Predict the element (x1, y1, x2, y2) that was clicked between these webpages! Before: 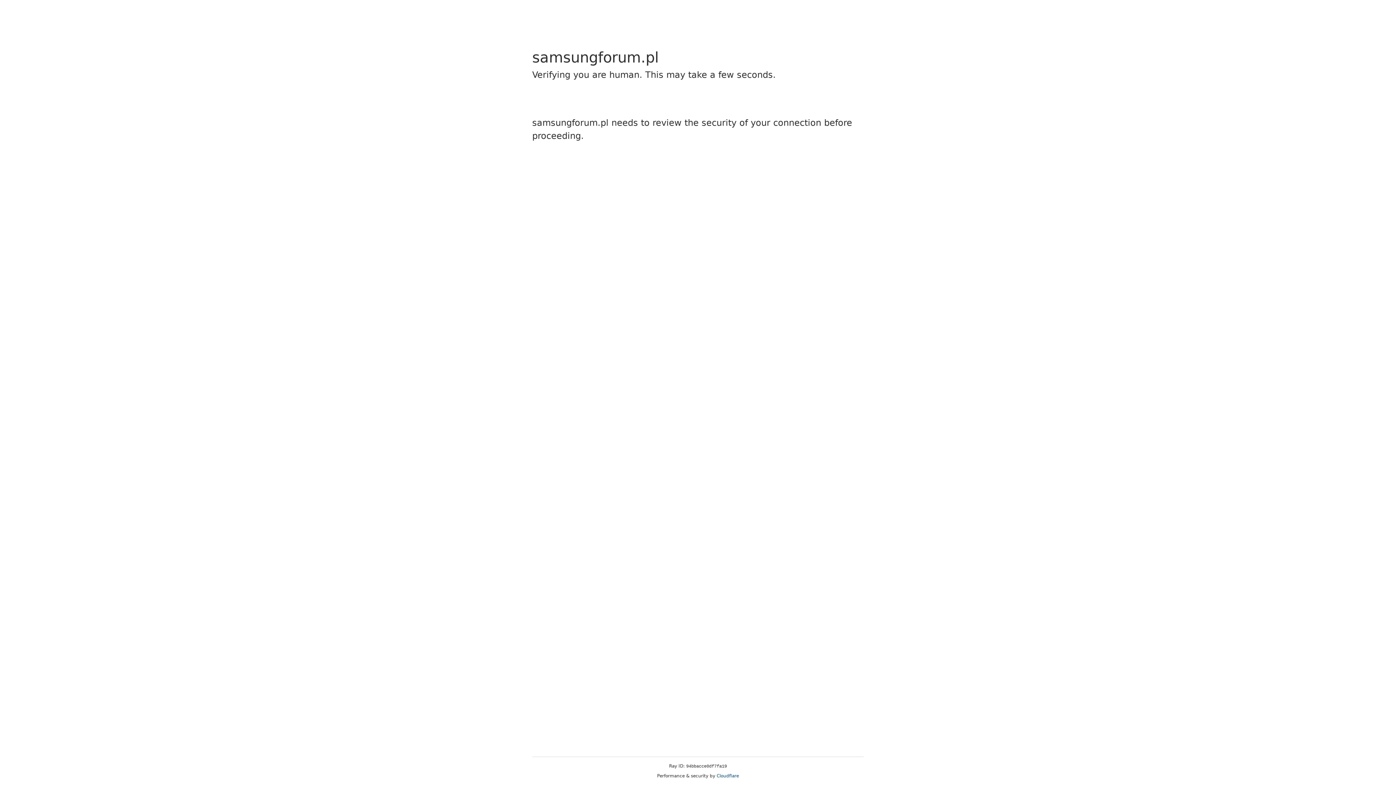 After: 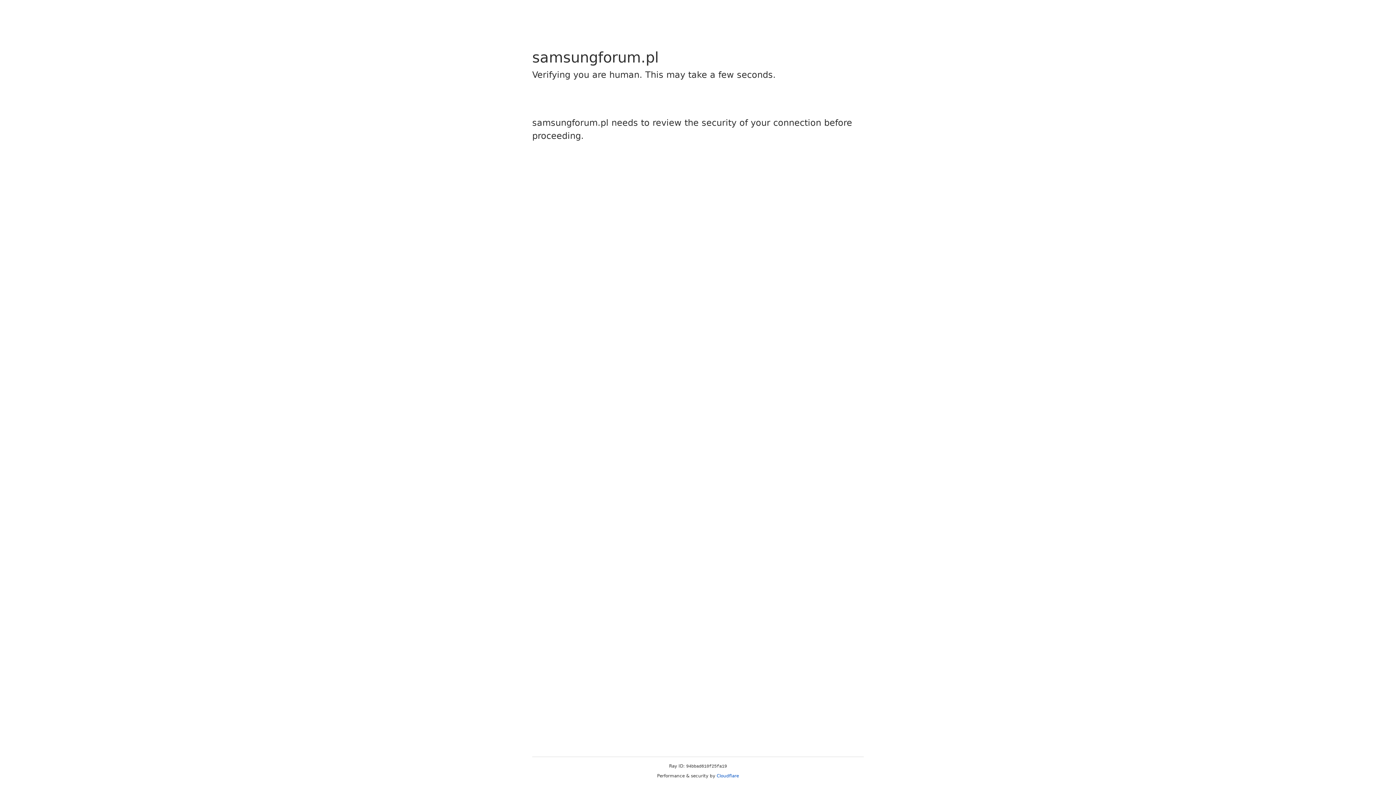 Action: bbox: (716, 773, 739, 778) label: Cloudflare